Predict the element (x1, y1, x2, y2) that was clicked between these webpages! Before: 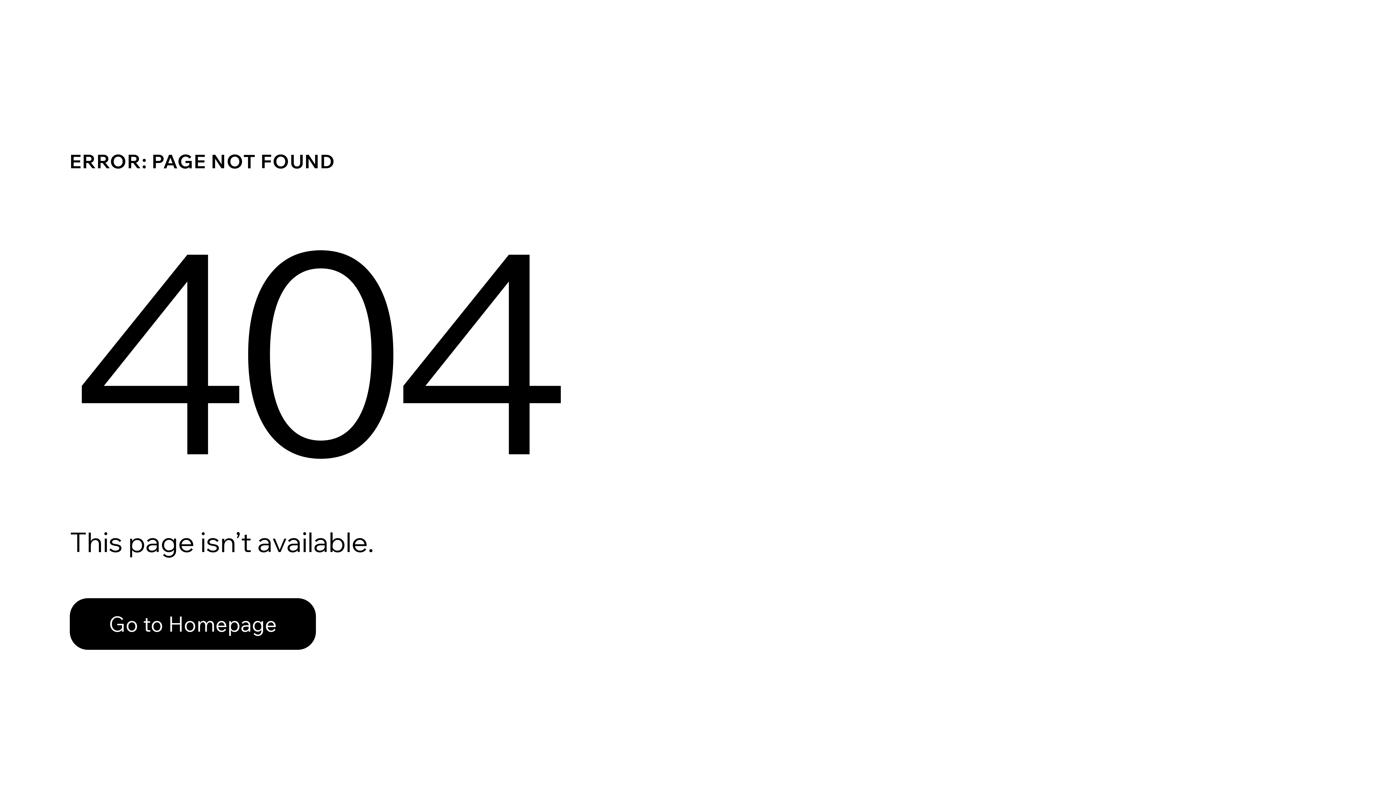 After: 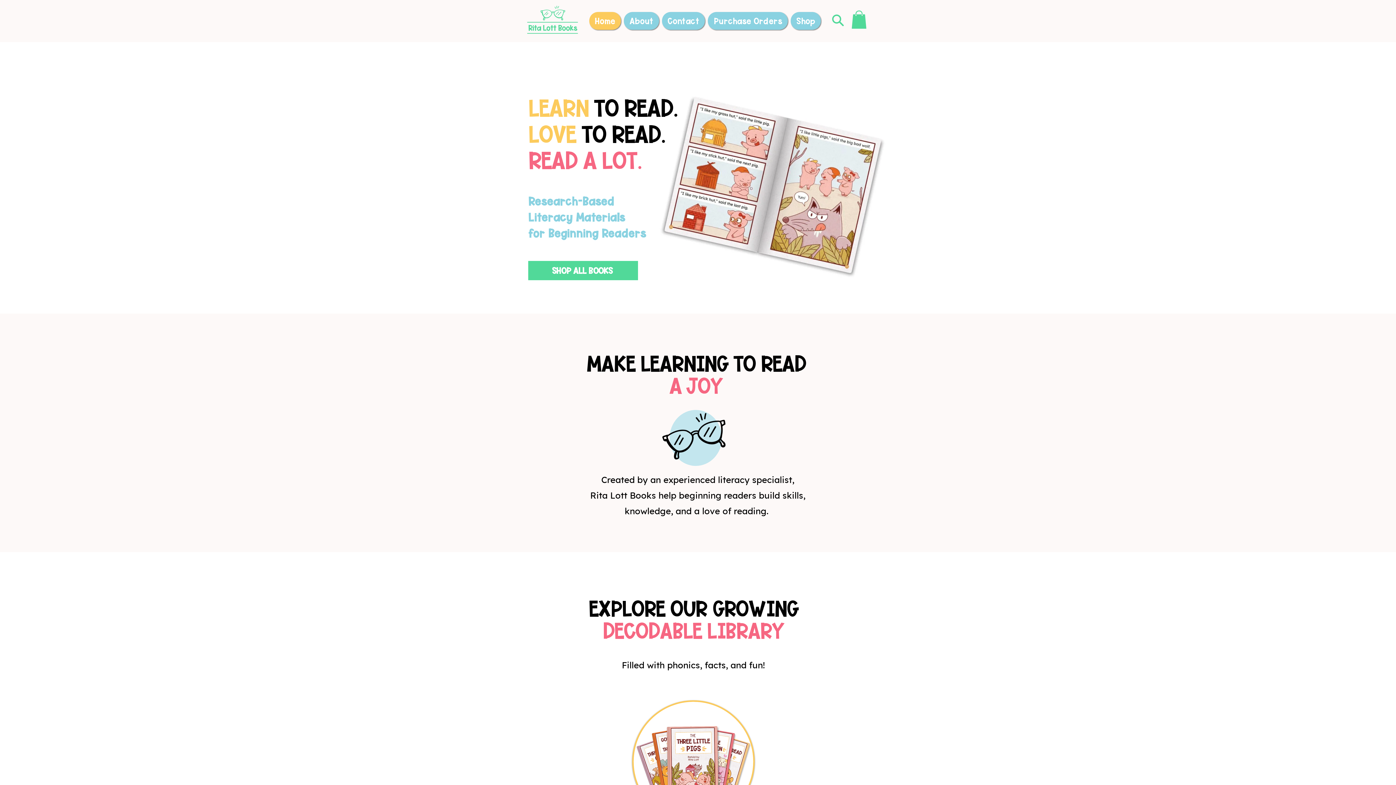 Action: bbox: (69, 598, 316, 650) label: Go to Homepage